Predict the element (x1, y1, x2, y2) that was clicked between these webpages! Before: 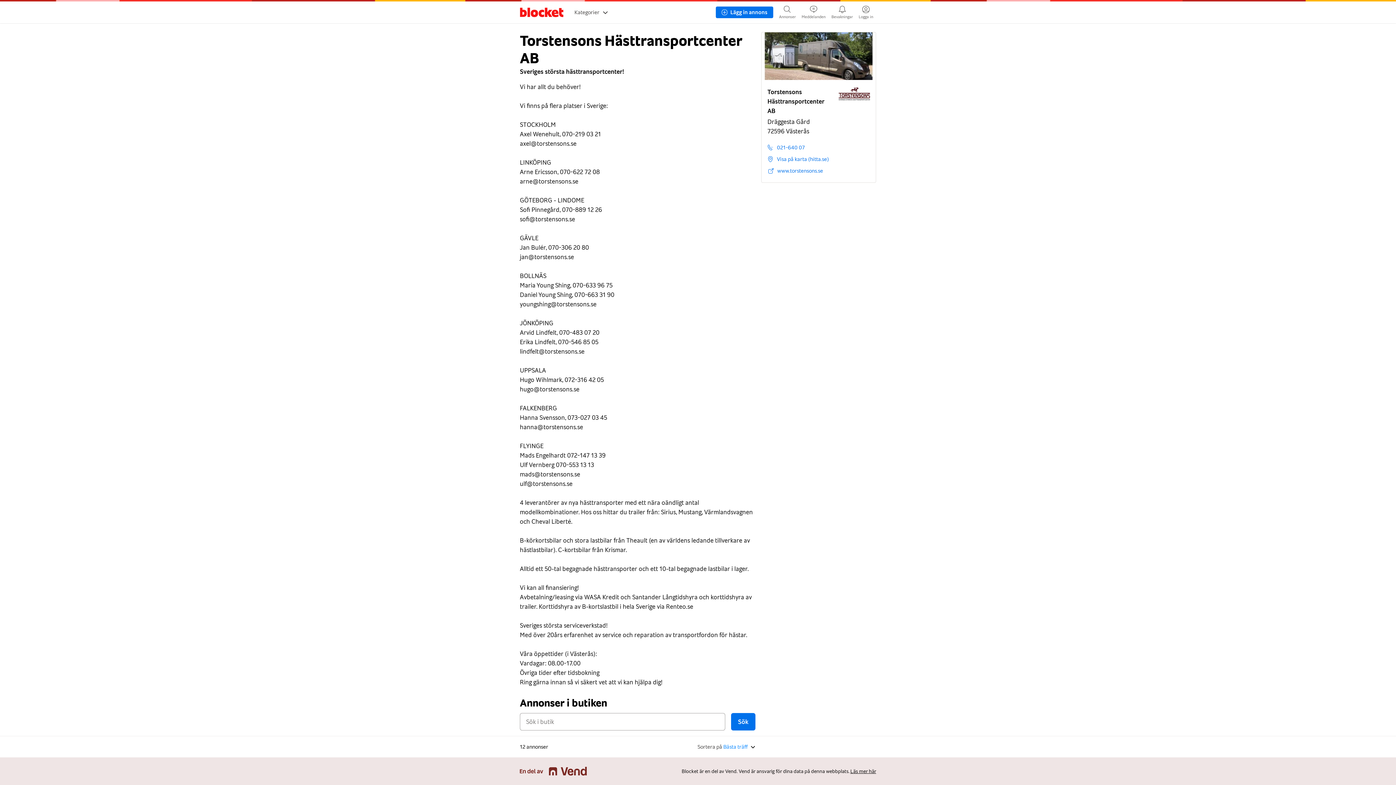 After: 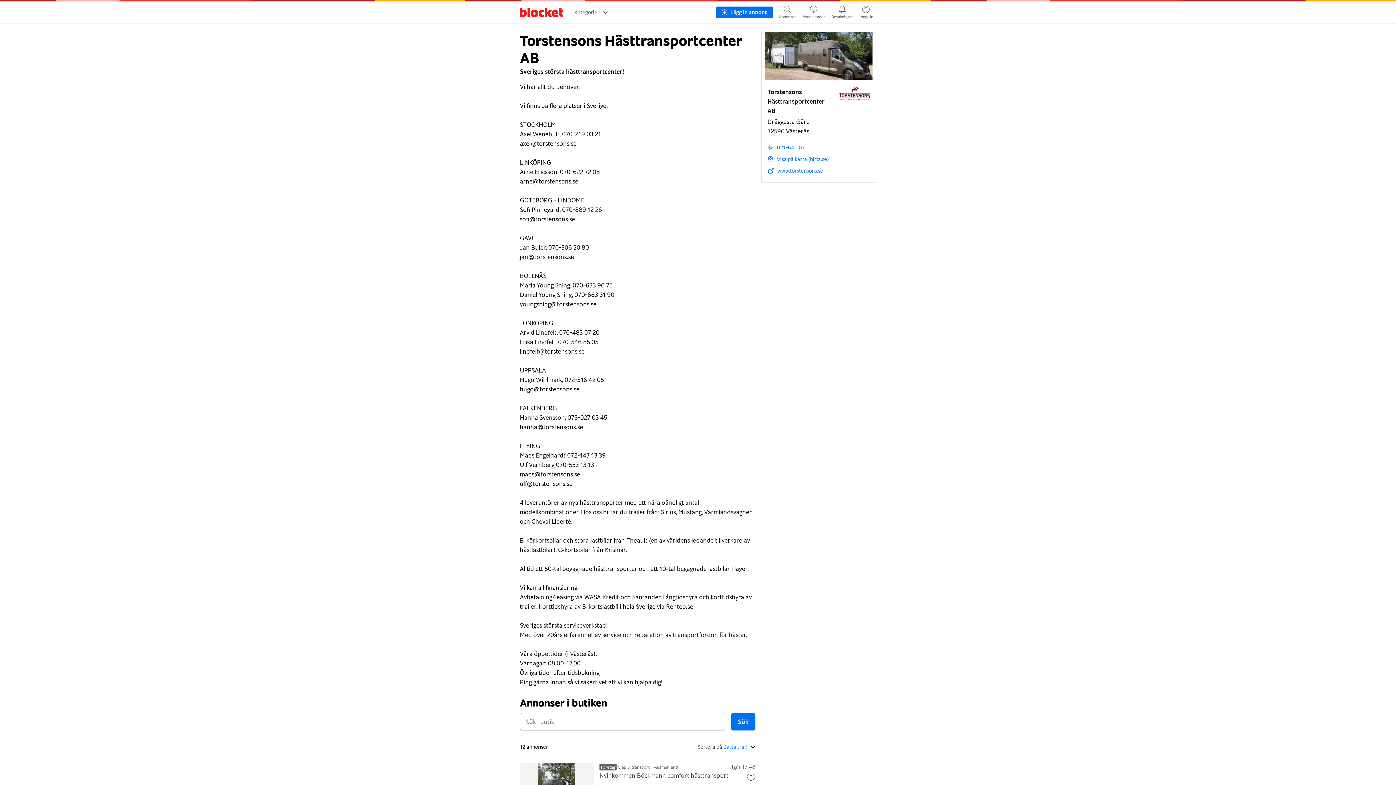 Action: bbox: (838, 87, 870, 136)